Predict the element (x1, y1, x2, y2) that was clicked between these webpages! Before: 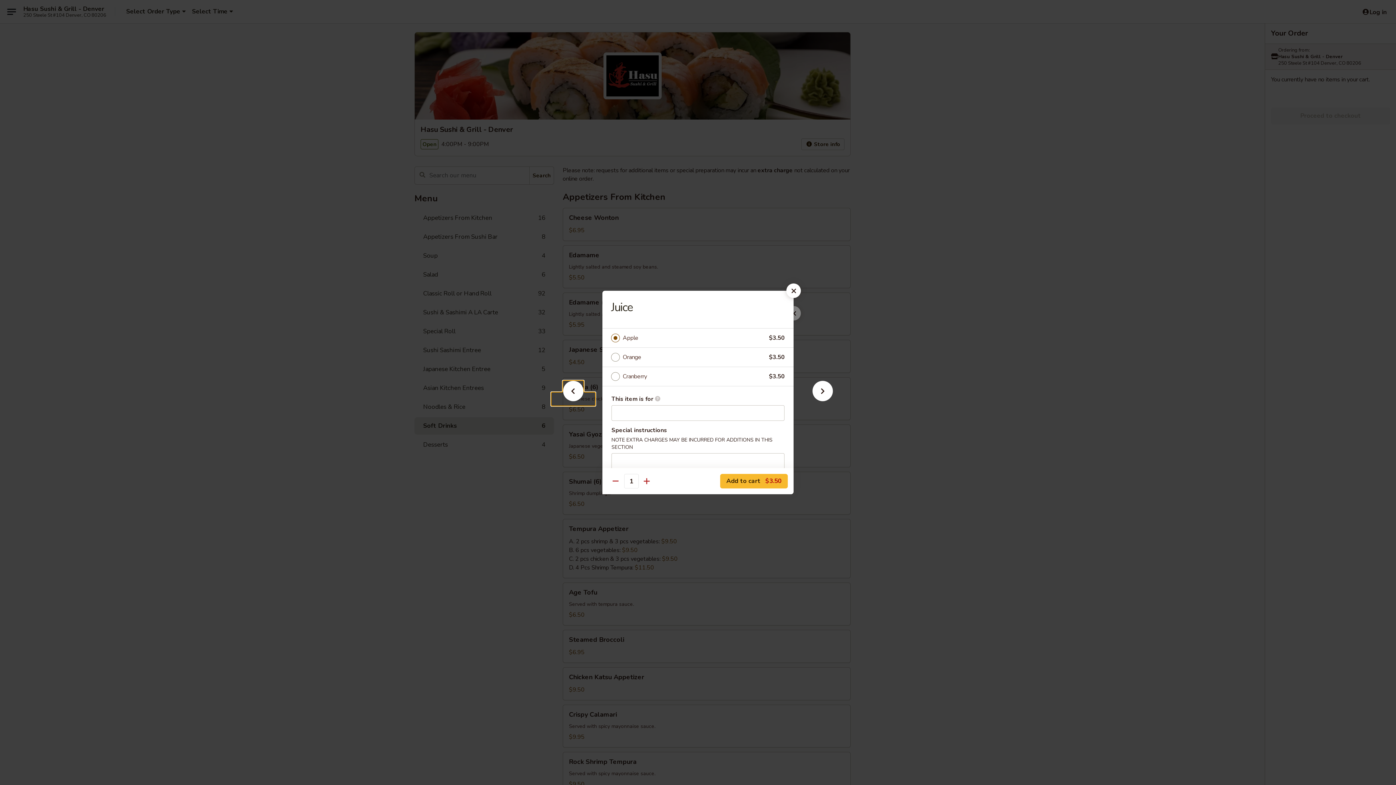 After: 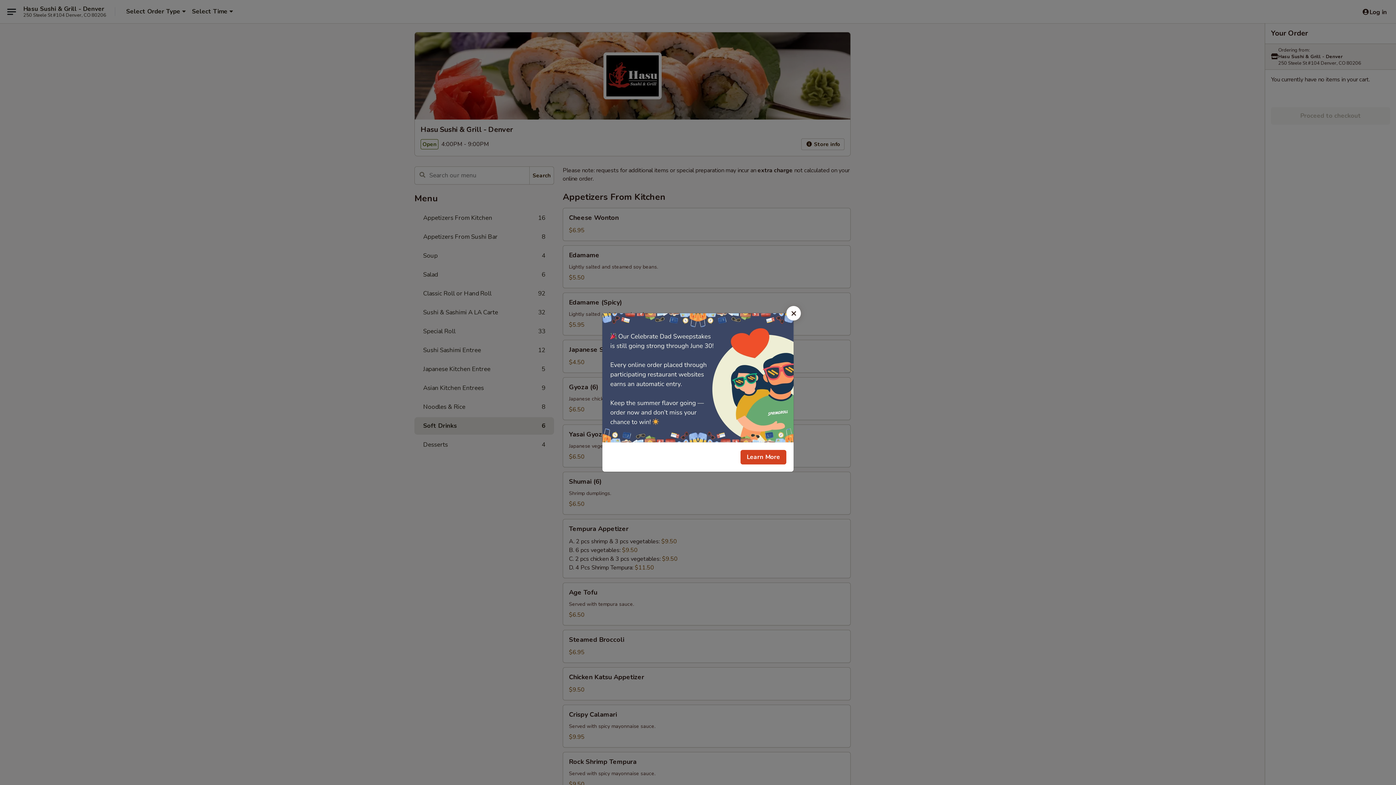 Action: bbox: (786, 283, 801, 298)